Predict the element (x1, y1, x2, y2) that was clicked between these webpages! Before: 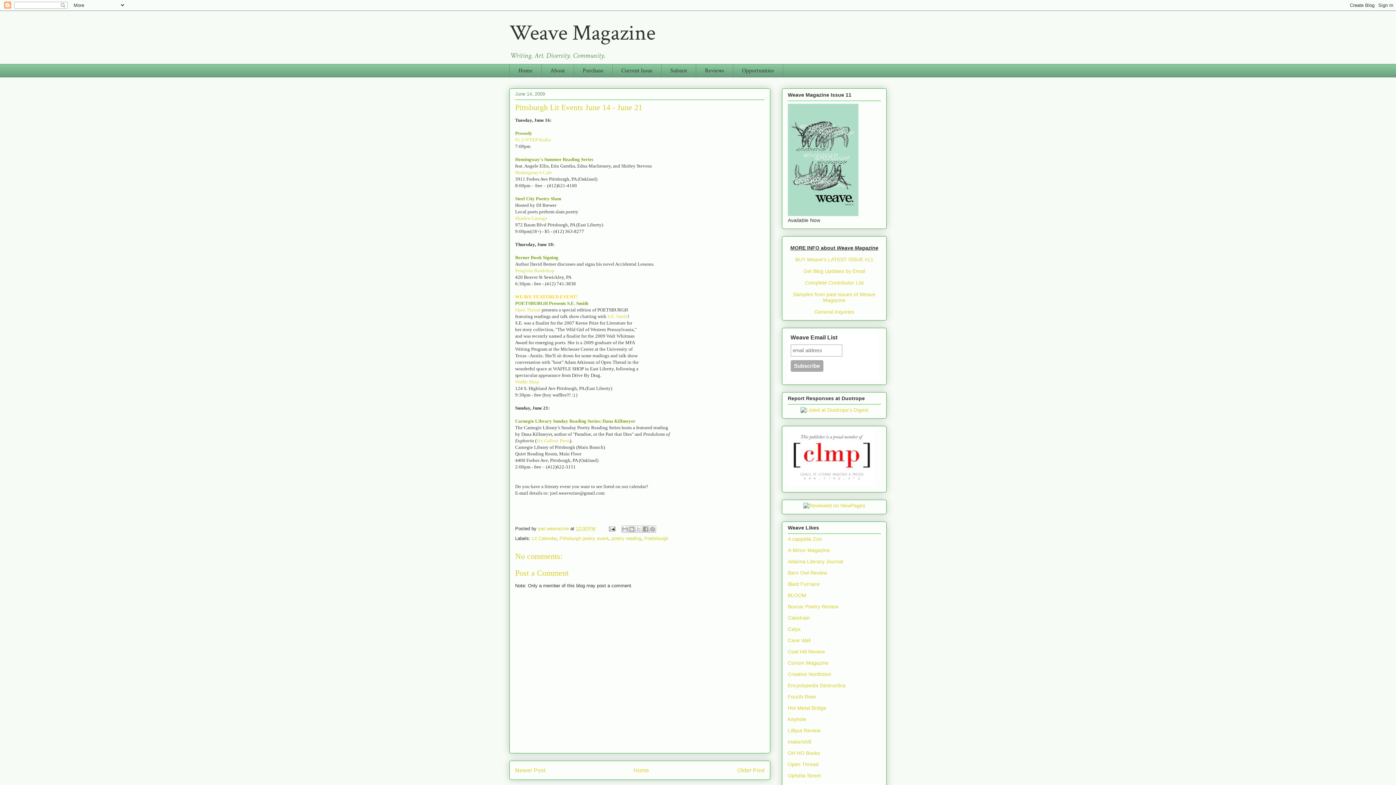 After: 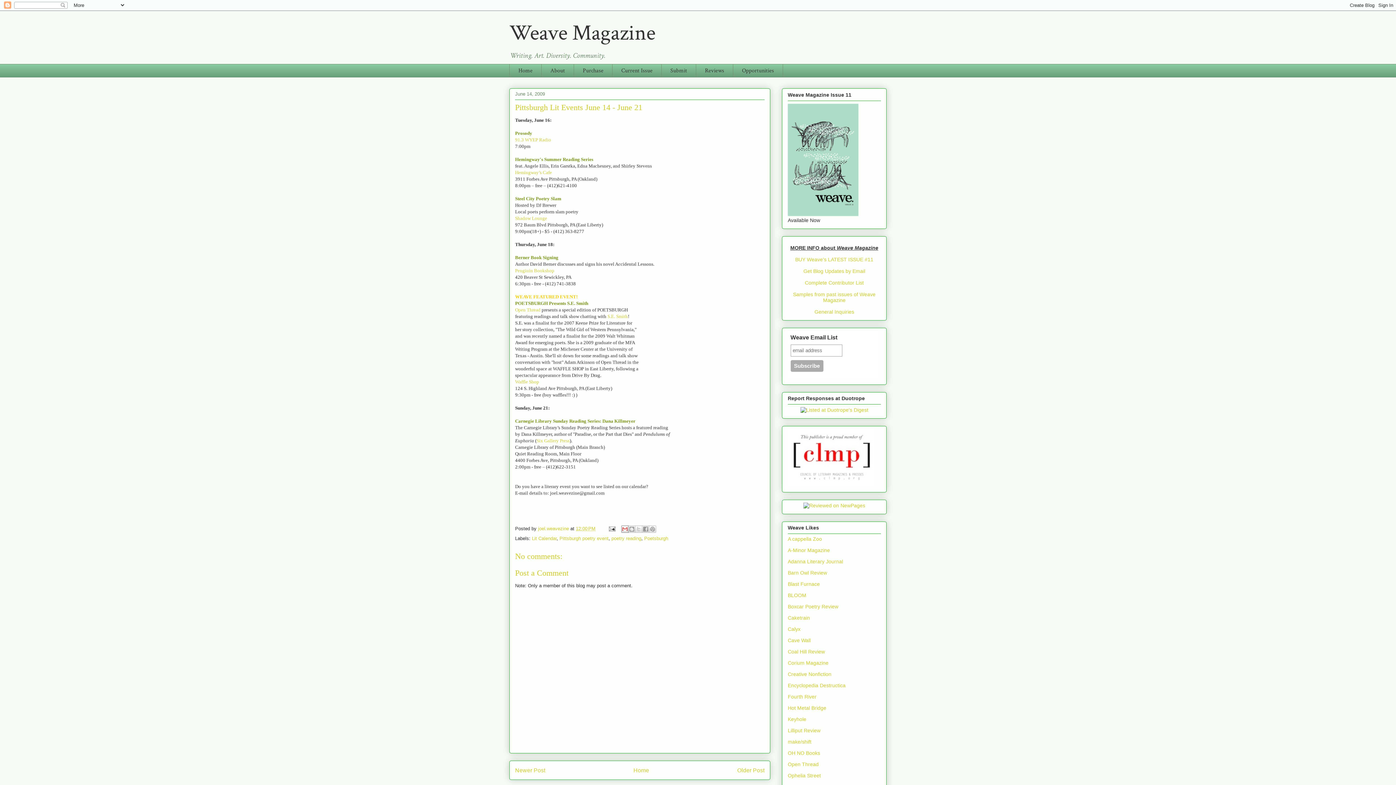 Action: label: Email This bbox: (621, 525, 628, 533)